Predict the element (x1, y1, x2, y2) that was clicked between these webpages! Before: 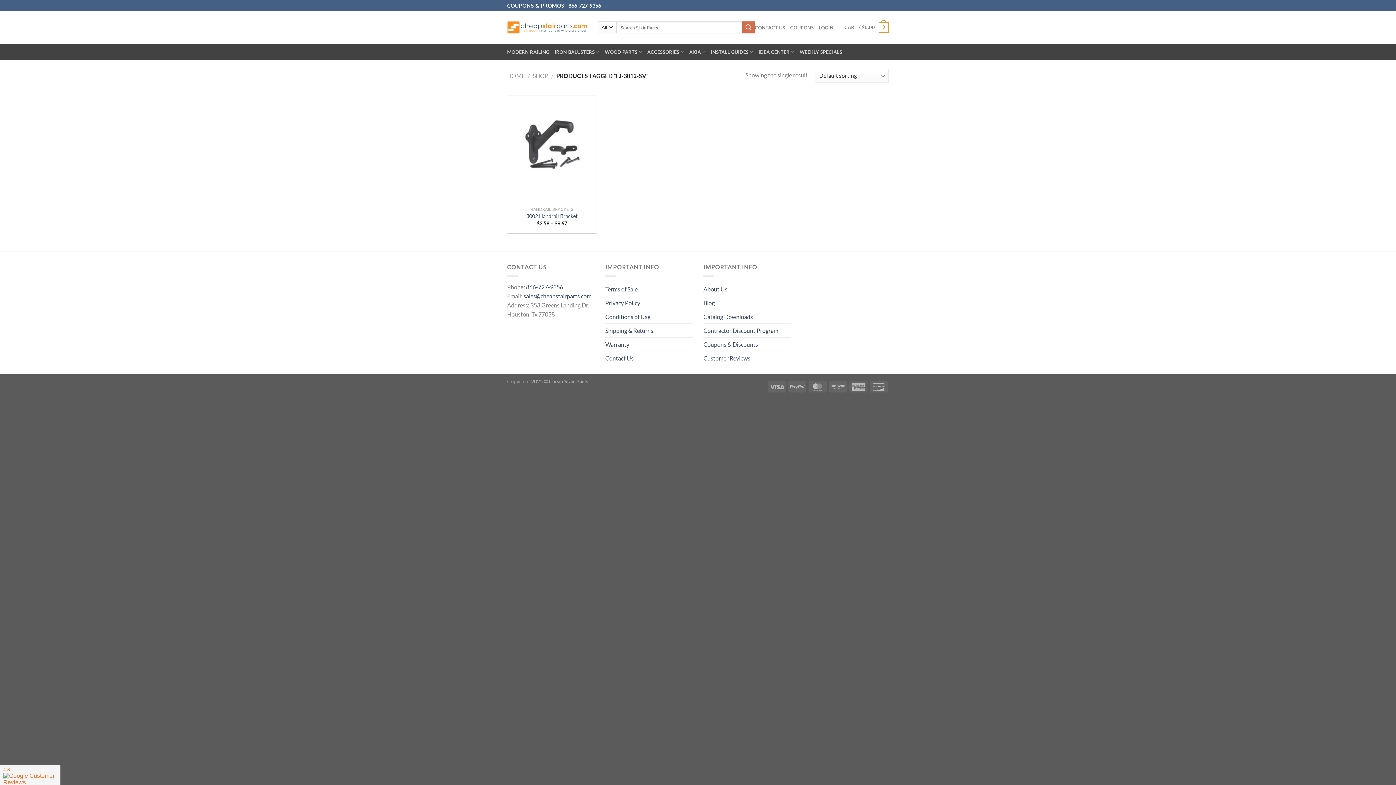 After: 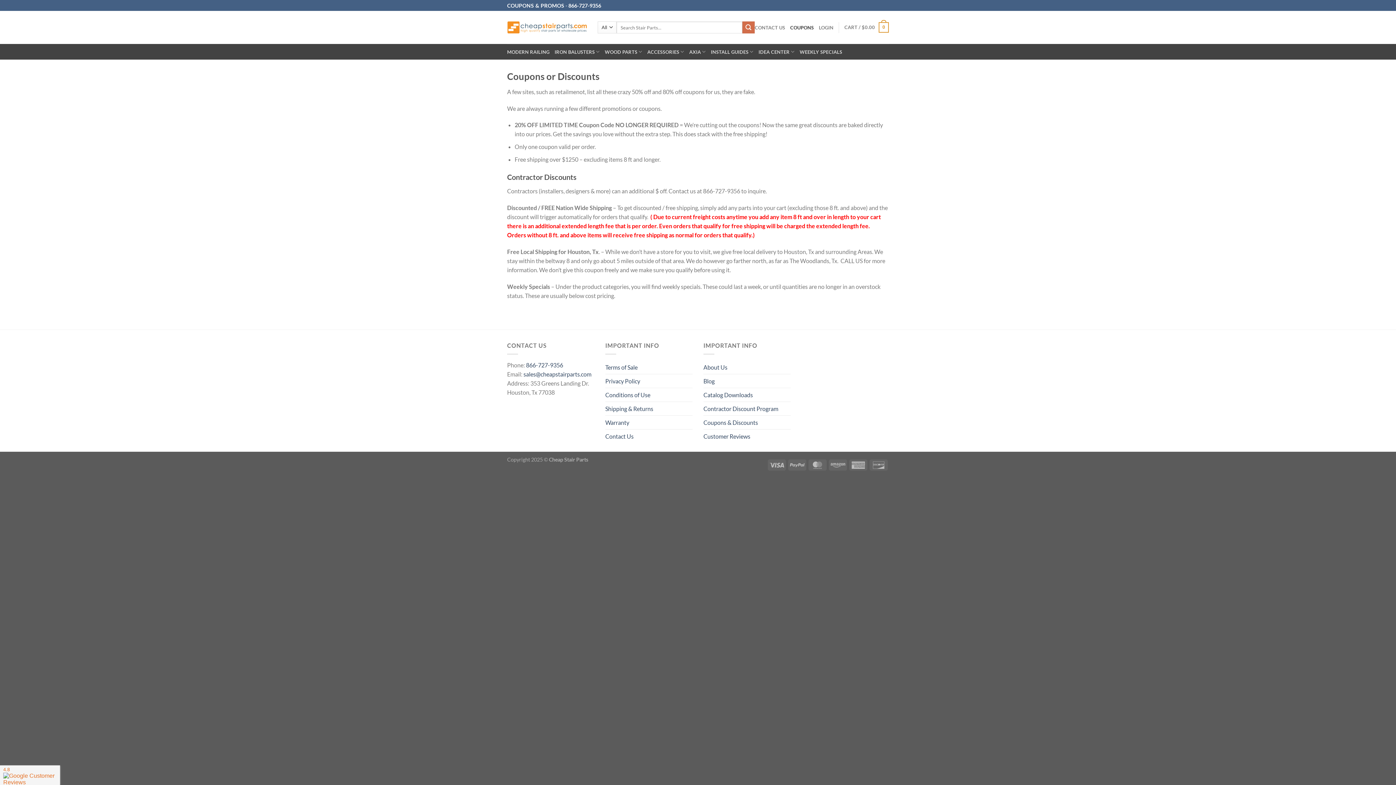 Action: bbox: (790, 22, 813, 32) label: COUPONS